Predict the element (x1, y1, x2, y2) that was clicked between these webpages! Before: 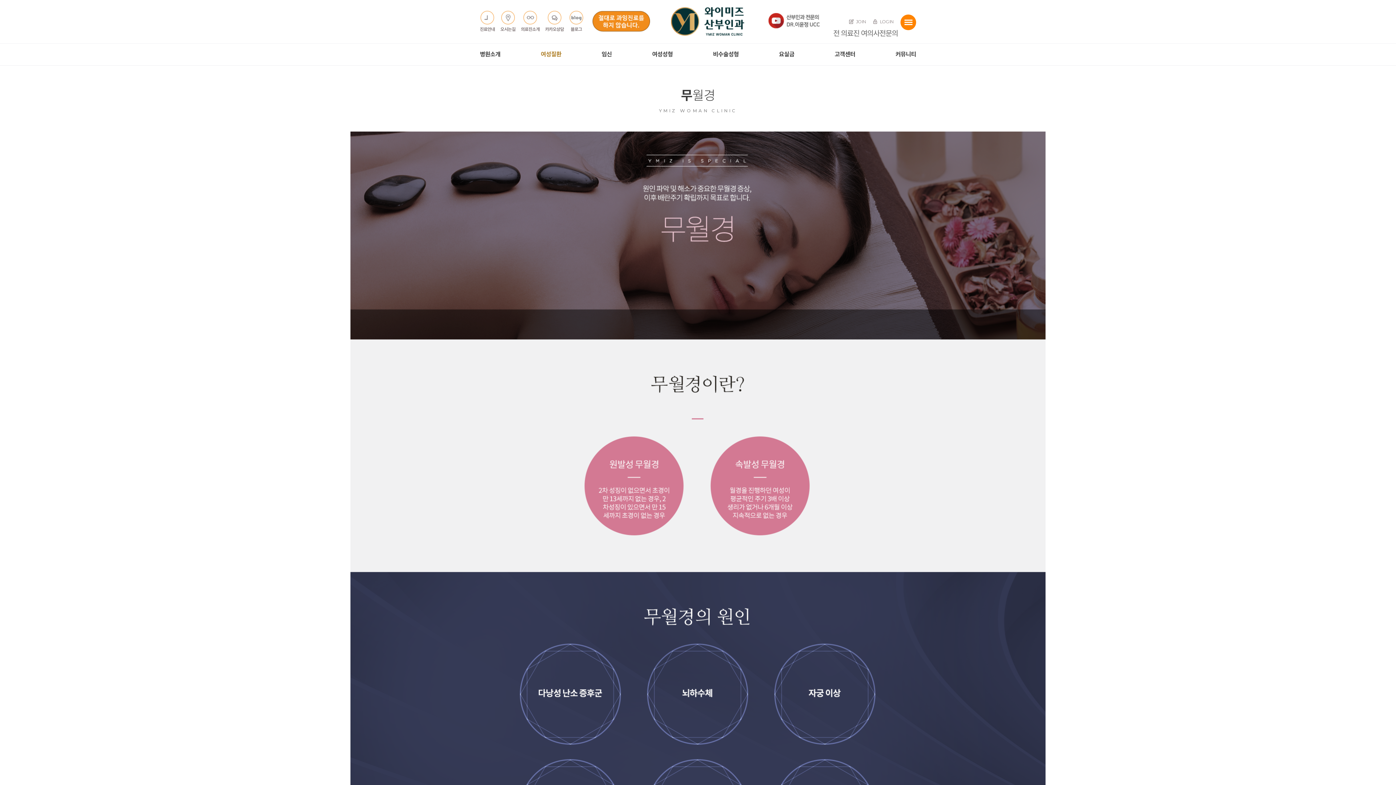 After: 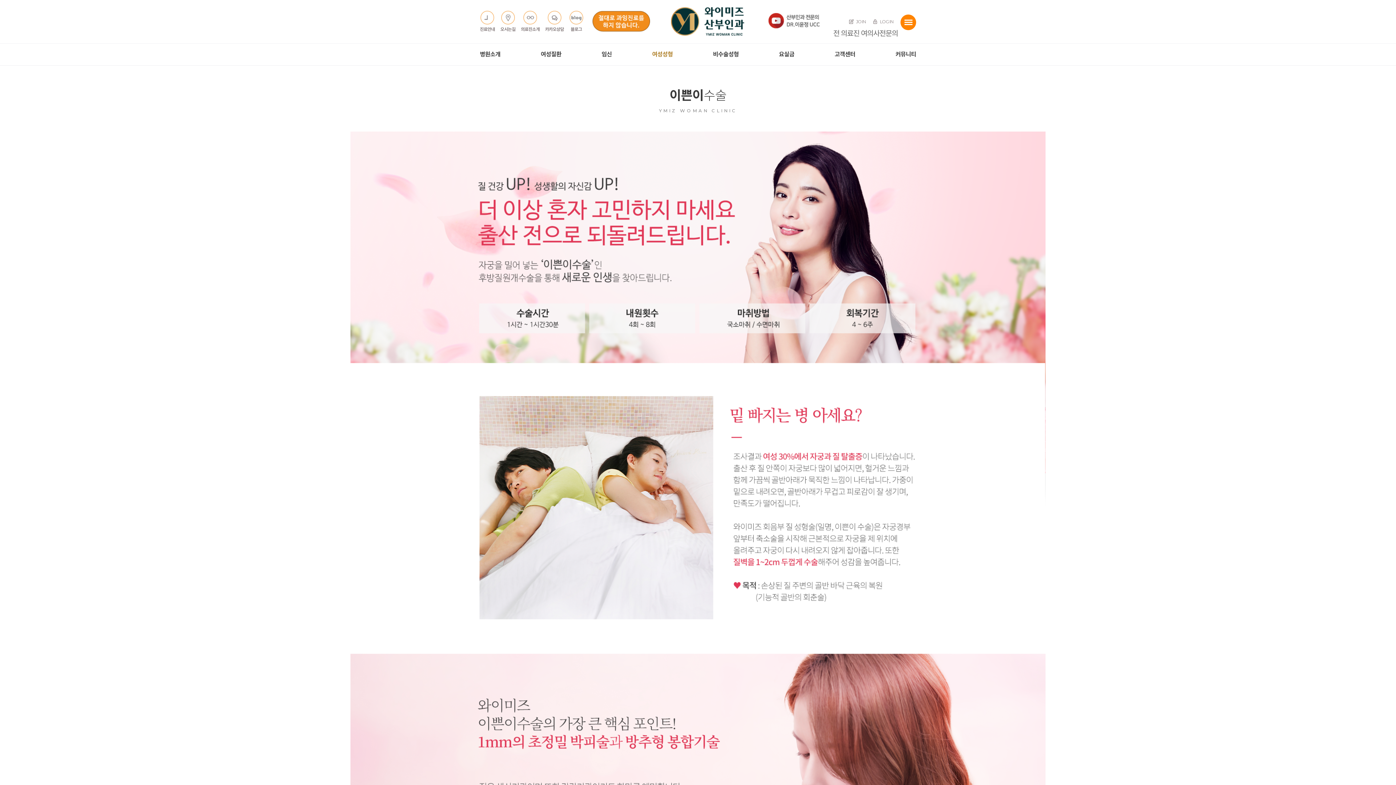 Action: bbox: (652, 43, 672, 65) label: 여성성형